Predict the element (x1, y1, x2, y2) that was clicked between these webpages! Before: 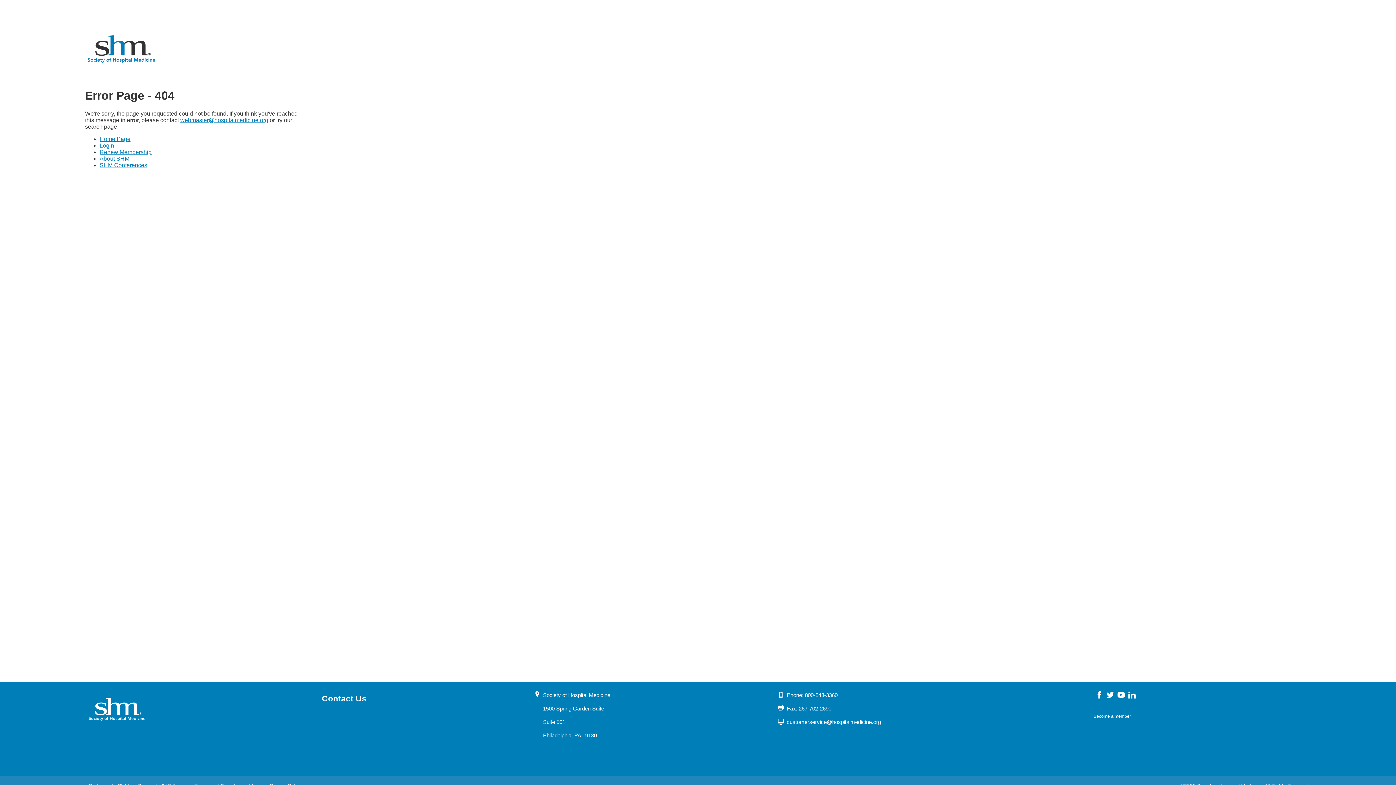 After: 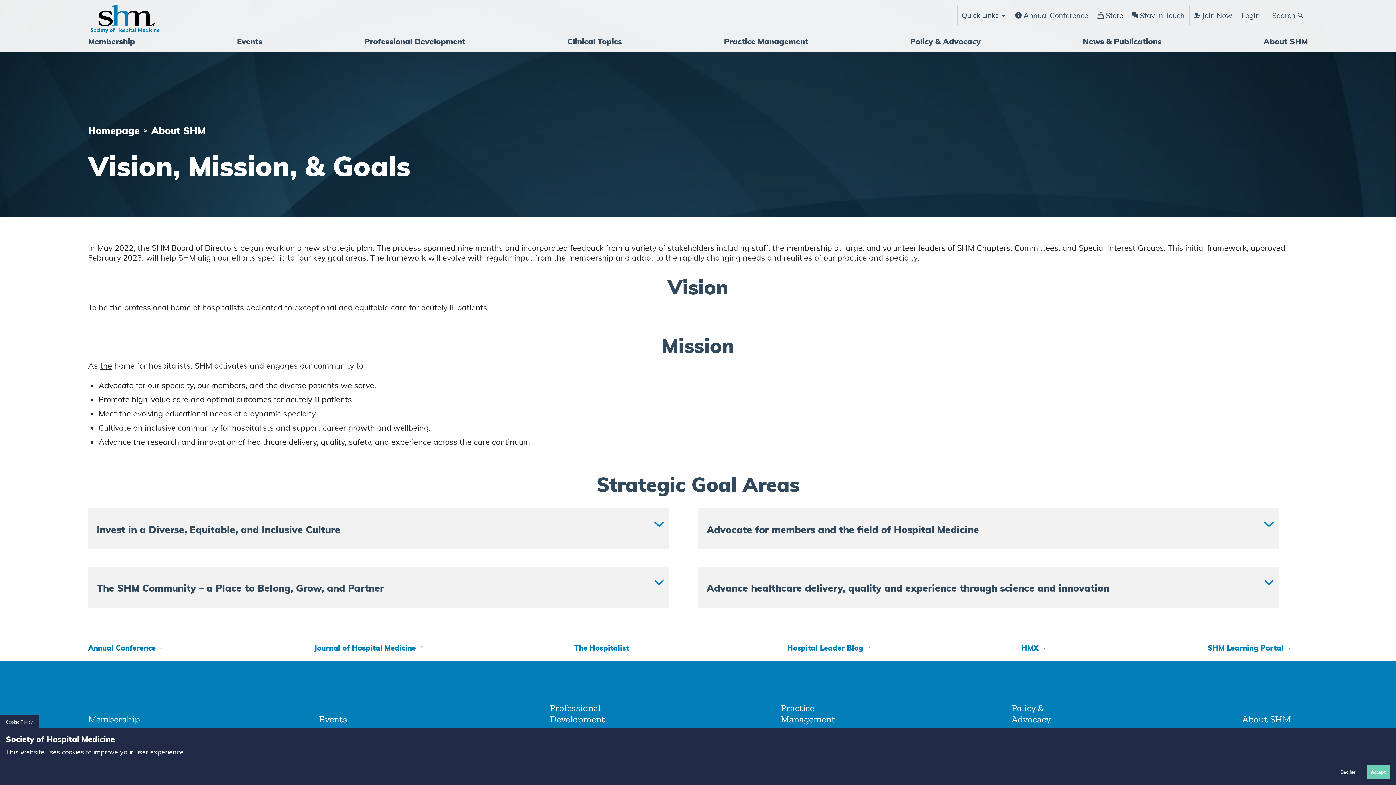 Action: bbox: (99, 155, 129, 161) label: About SHM